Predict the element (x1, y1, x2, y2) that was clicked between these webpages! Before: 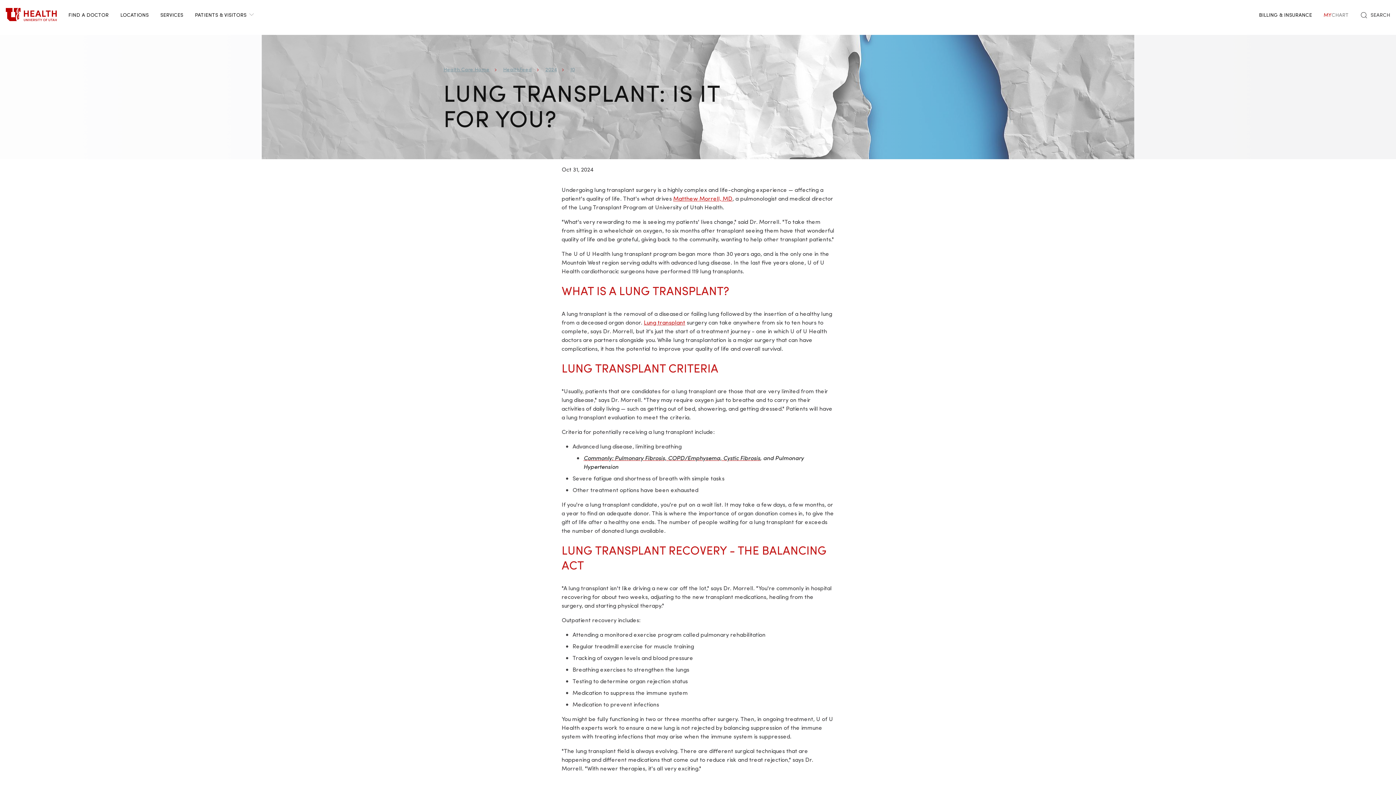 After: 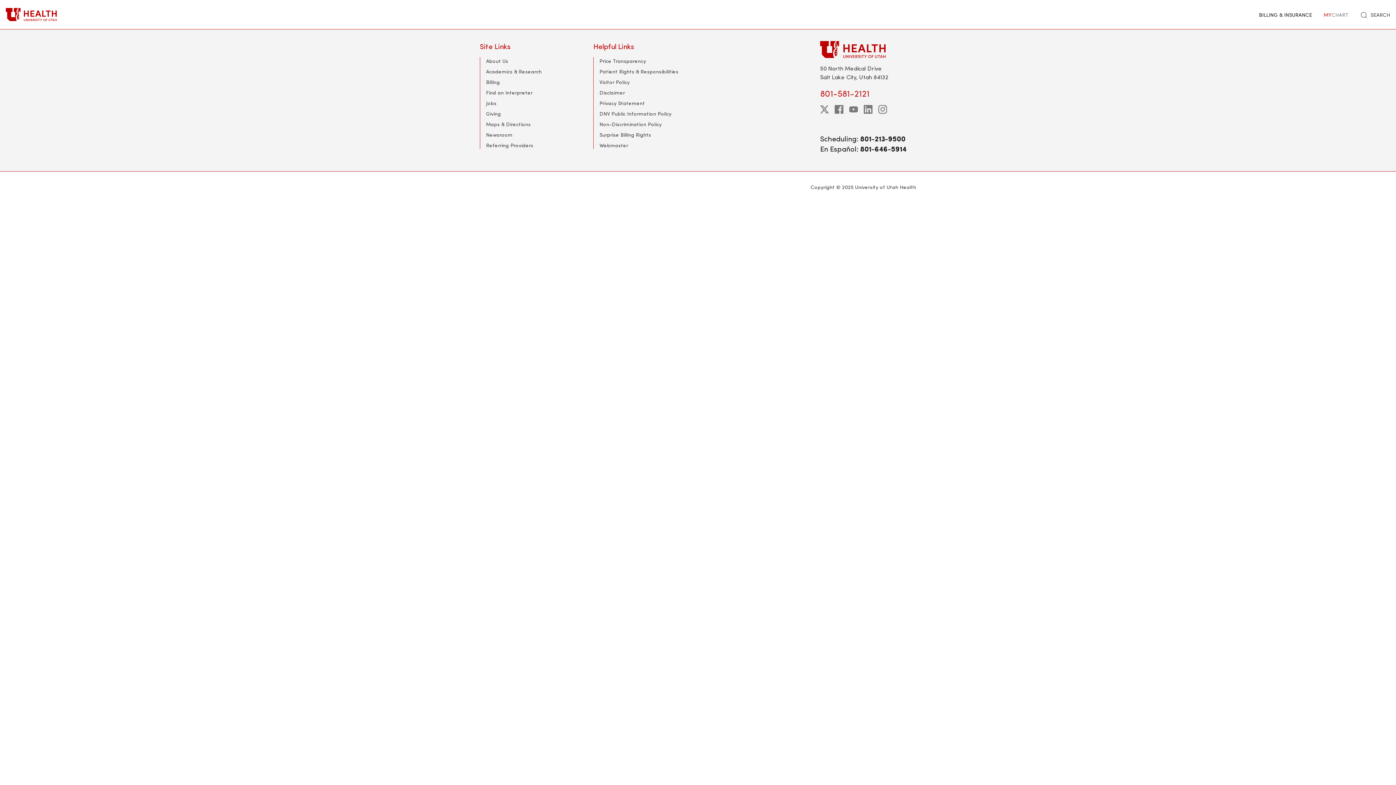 Action: label: FIND A DOCTOR bbox: (62, 0, 114, 29)